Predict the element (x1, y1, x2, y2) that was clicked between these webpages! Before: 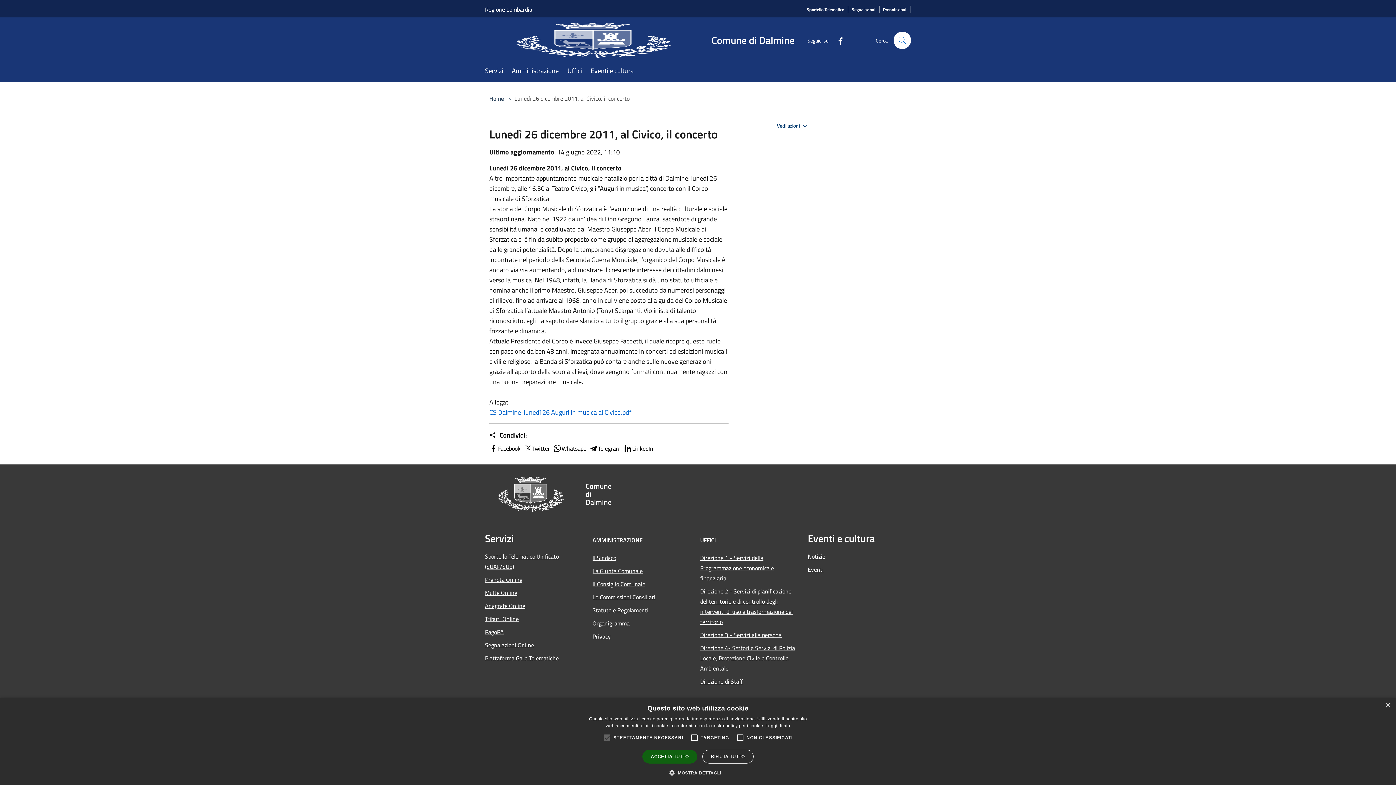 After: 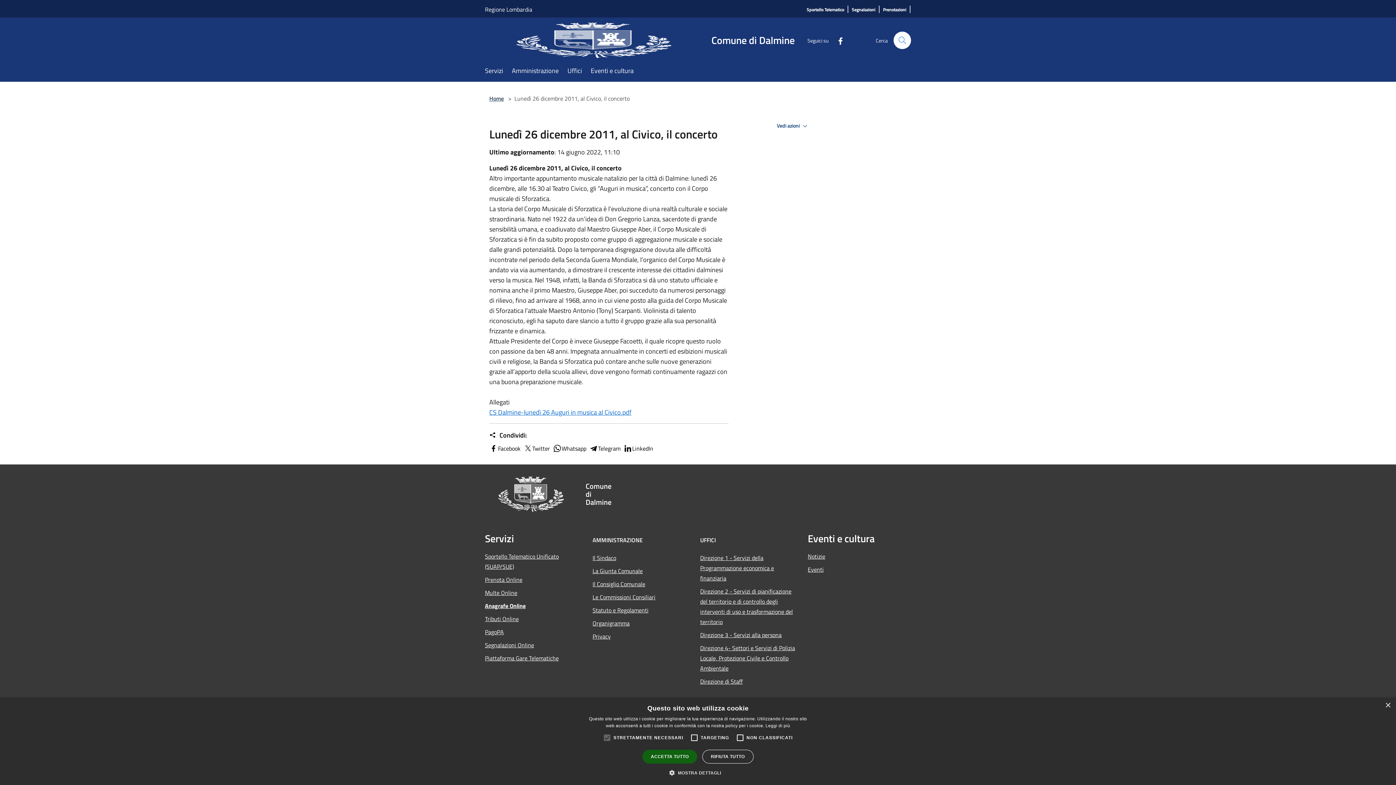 Action: bbox: (485, 599, 582, 612) label: Anagrafe Online